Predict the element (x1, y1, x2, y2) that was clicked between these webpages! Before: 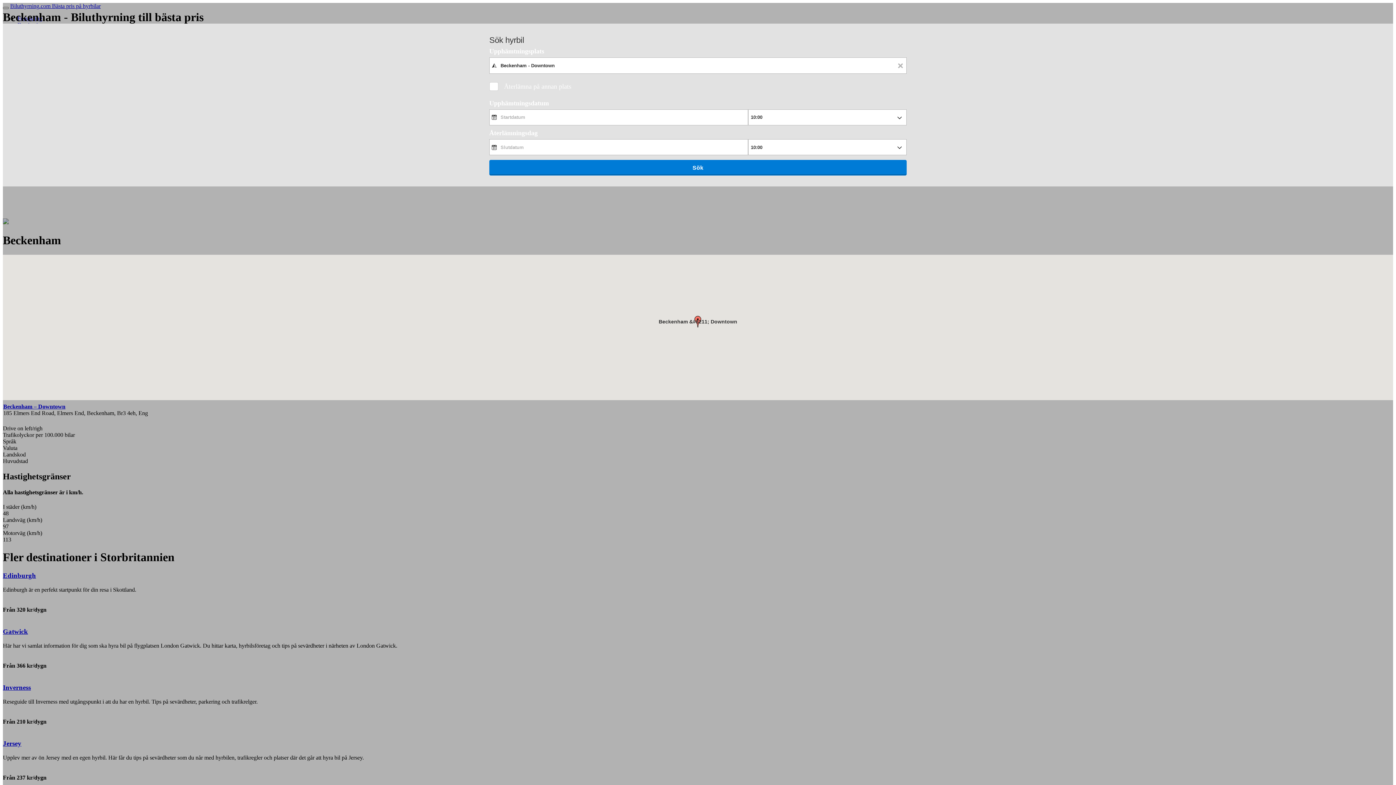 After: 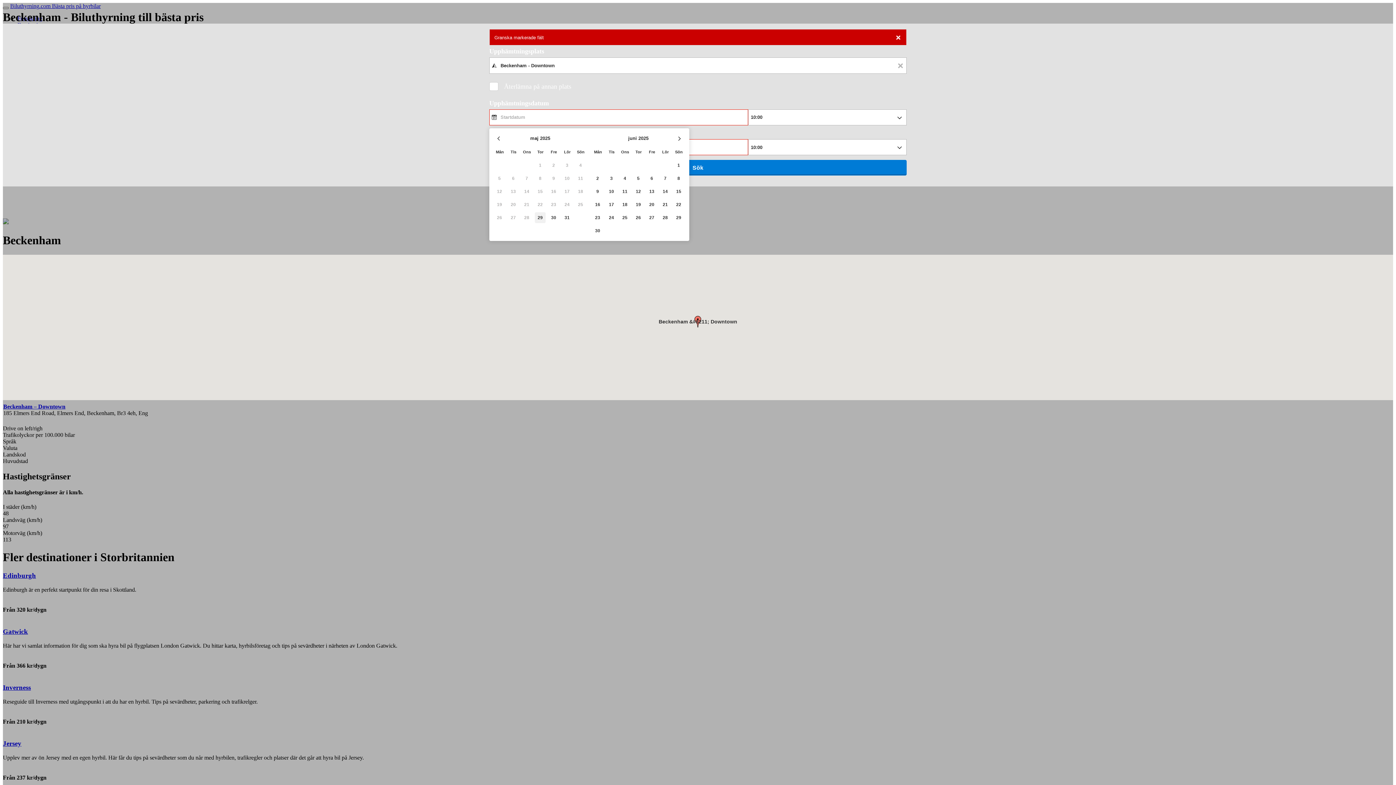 Action: bbox: (489, 160, 906, 175)